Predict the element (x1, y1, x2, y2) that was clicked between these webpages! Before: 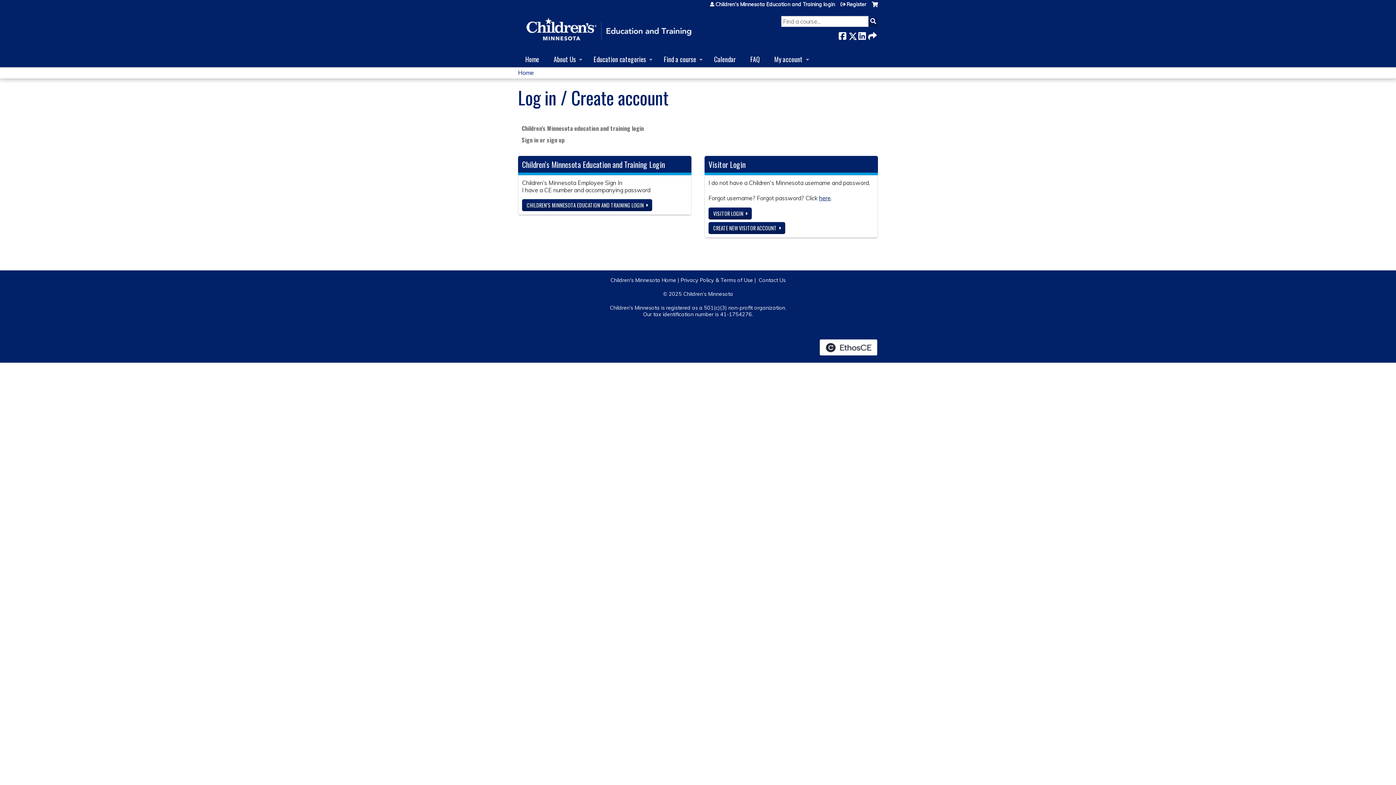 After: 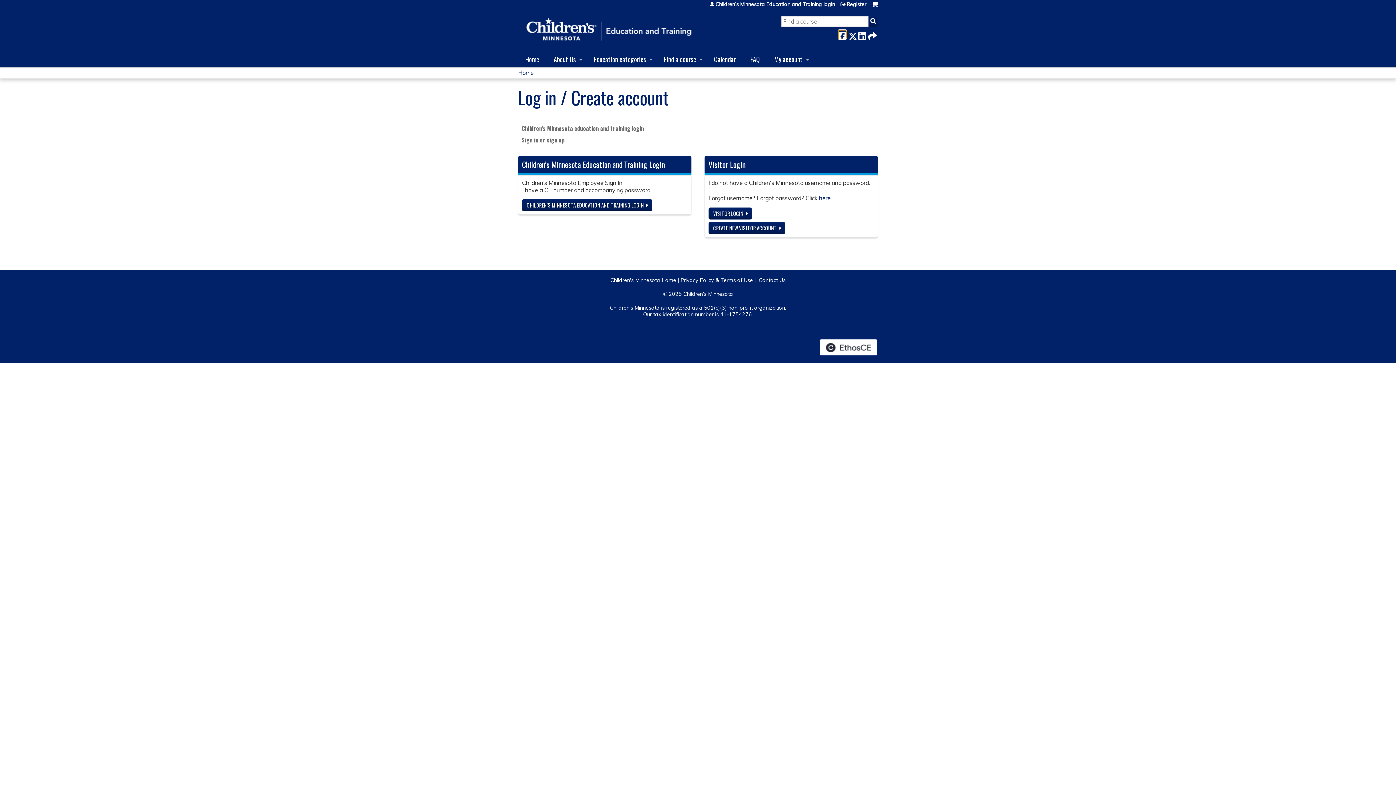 Action: label:  Facebook bbox: (838, 30, 846, 38)